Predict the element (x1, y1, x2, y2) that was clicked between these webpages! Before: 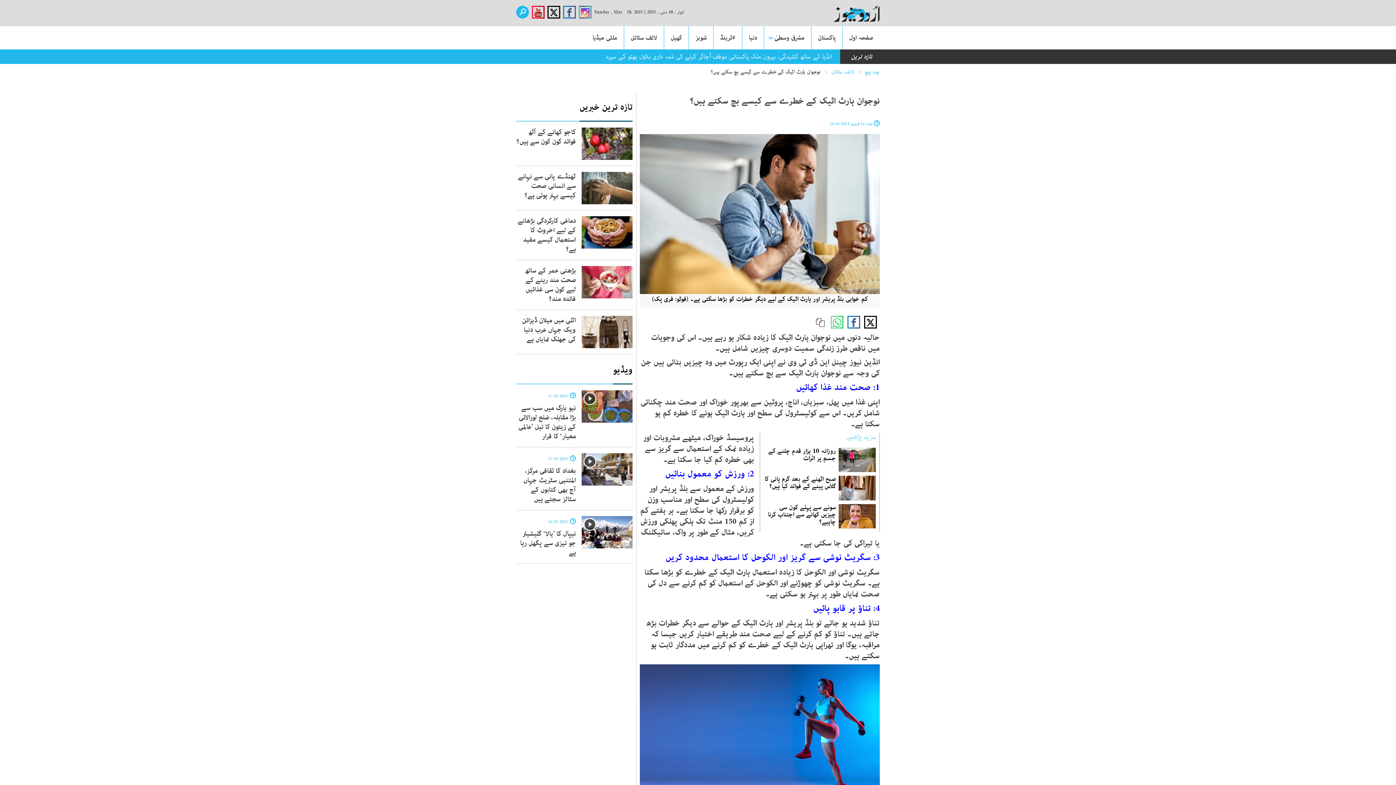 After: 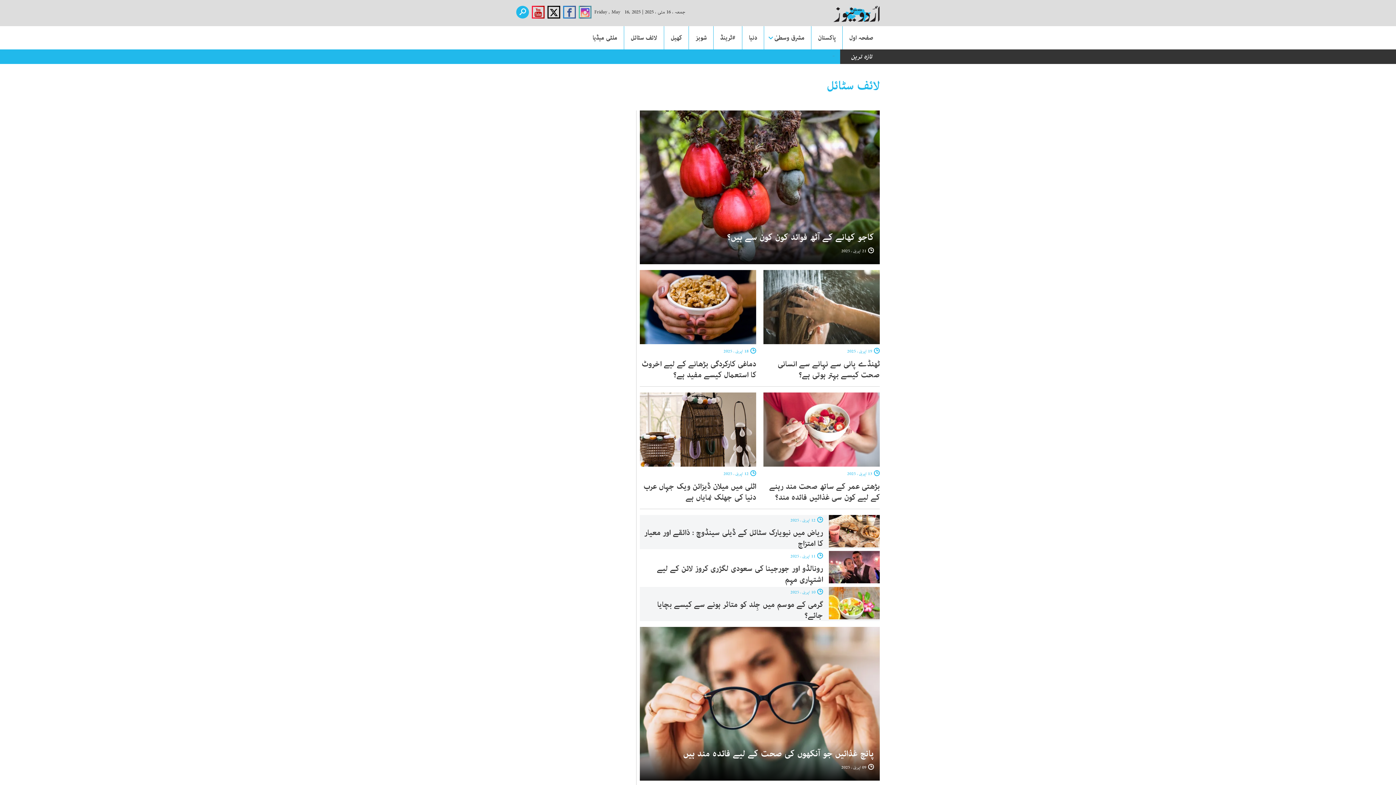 Action: label: لائف سٹائل bbox: (624, 26, 664, 49)